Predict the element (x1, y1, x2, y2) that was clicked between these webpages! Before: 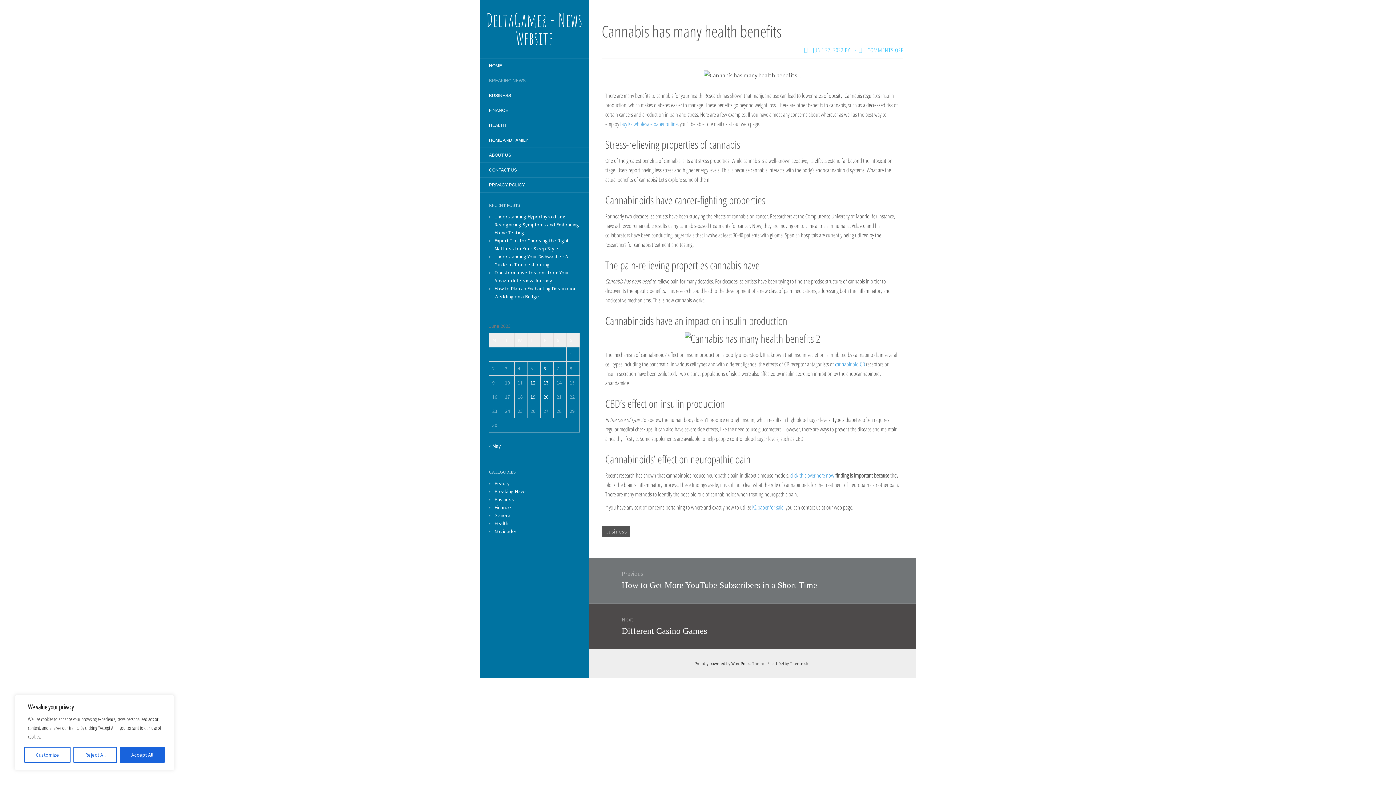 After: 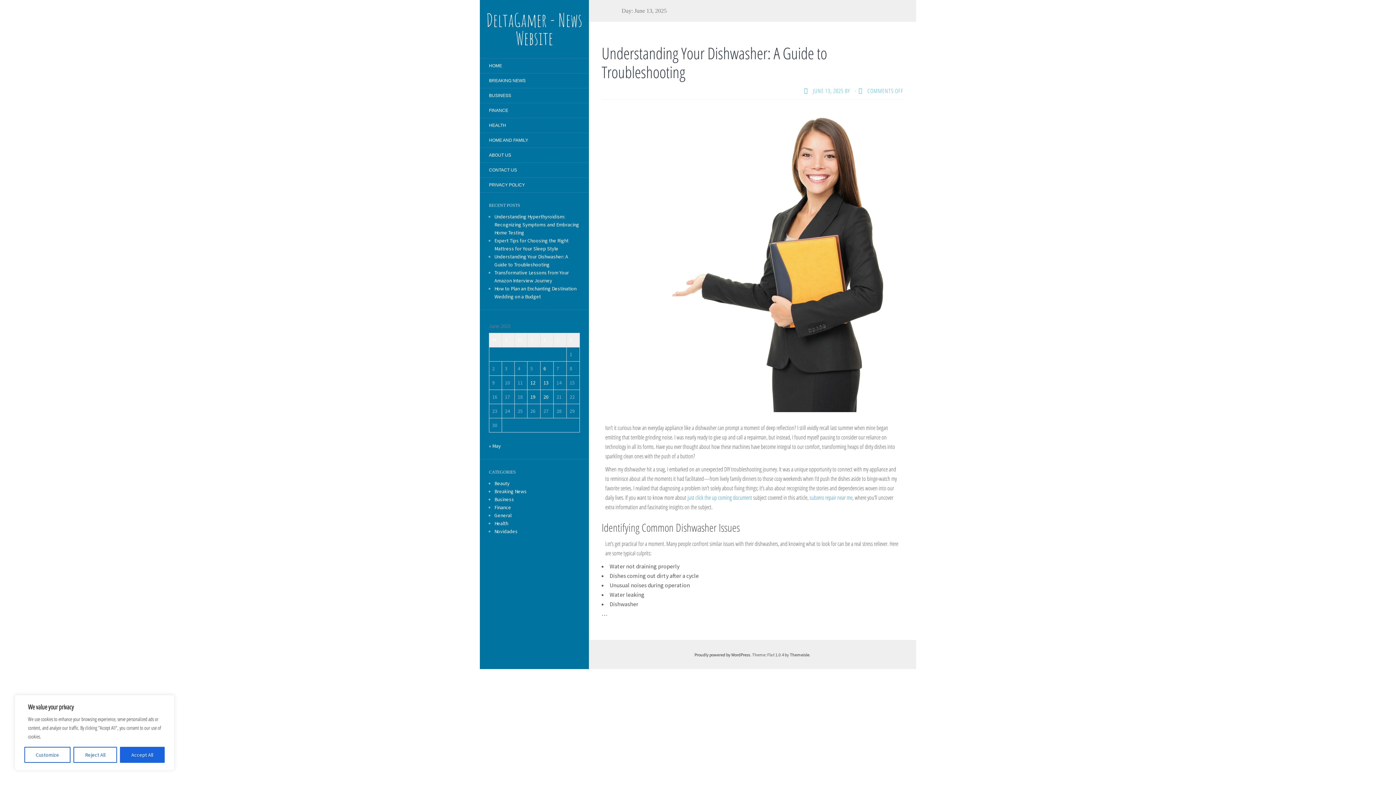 Action: label: Posts published on June 13, 2025 bbox: (543, 379, 548, 386)